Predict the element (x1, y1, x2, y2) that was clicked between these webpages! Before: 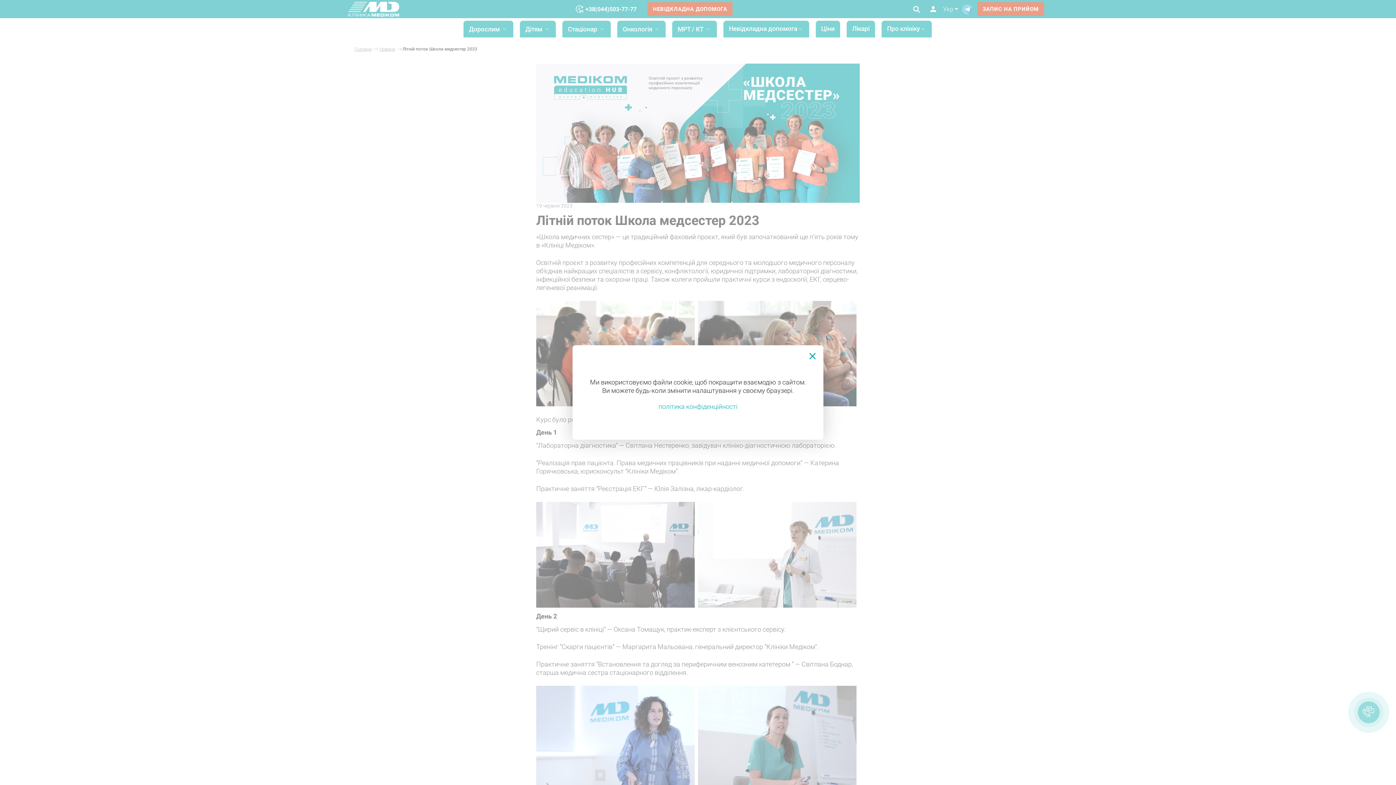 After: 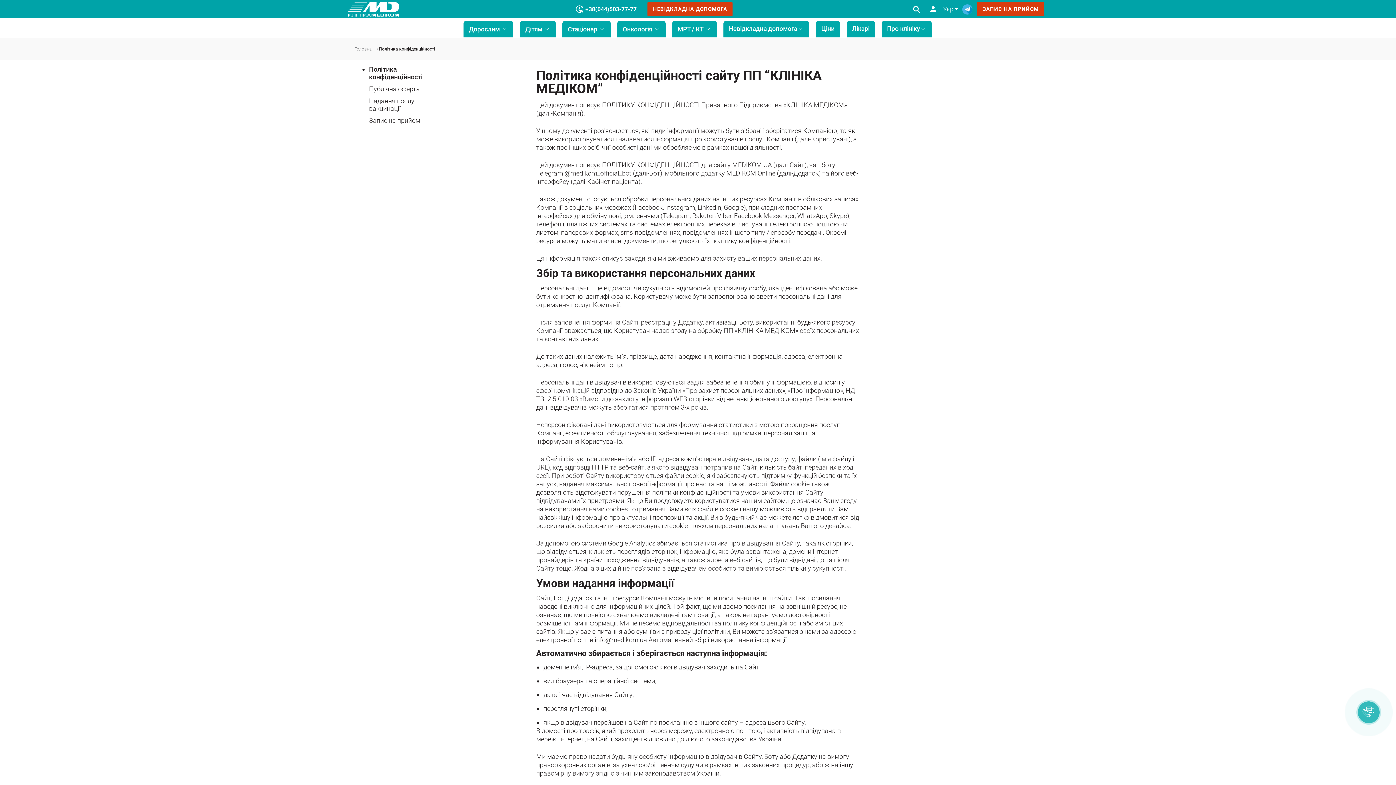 Action: bbox: (658, 402, 737, 410) label: політика конфіденційності